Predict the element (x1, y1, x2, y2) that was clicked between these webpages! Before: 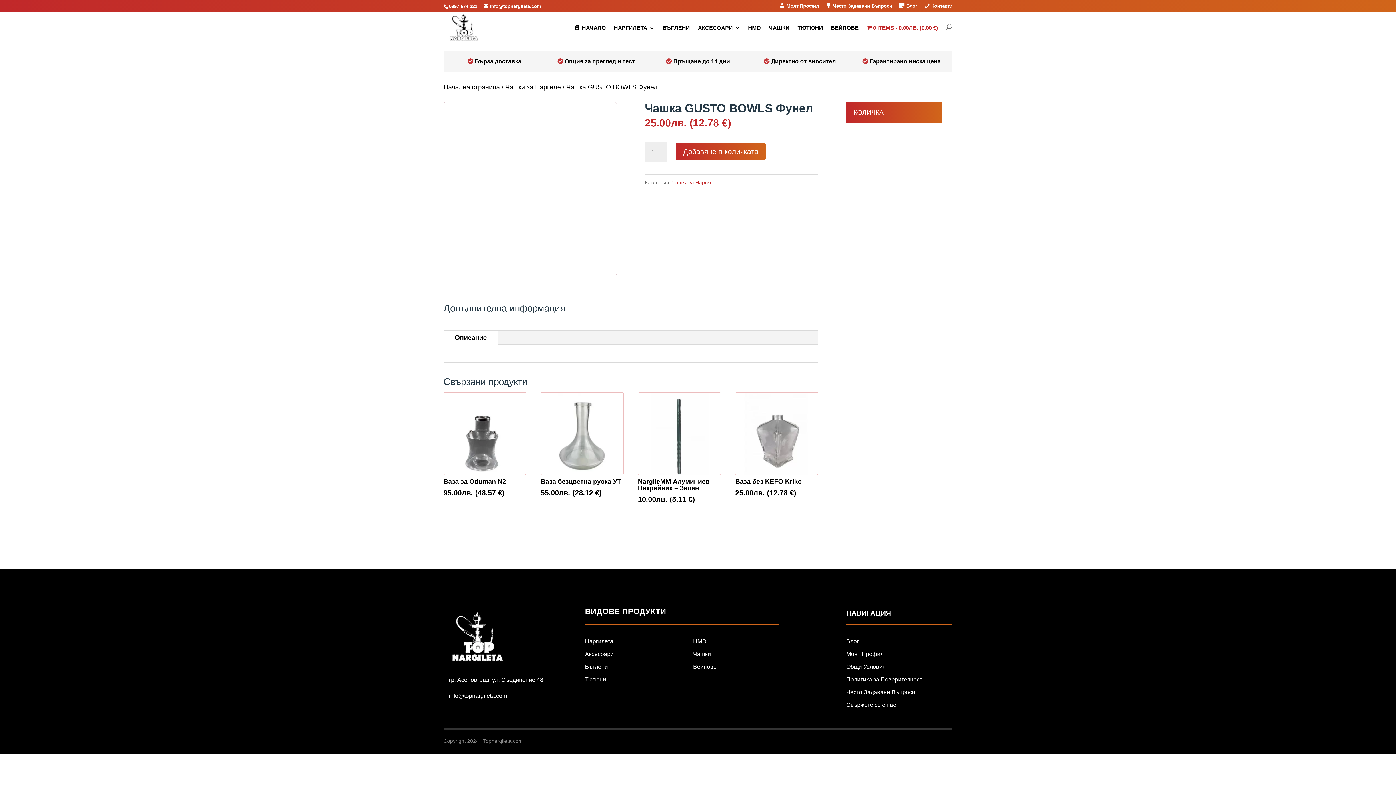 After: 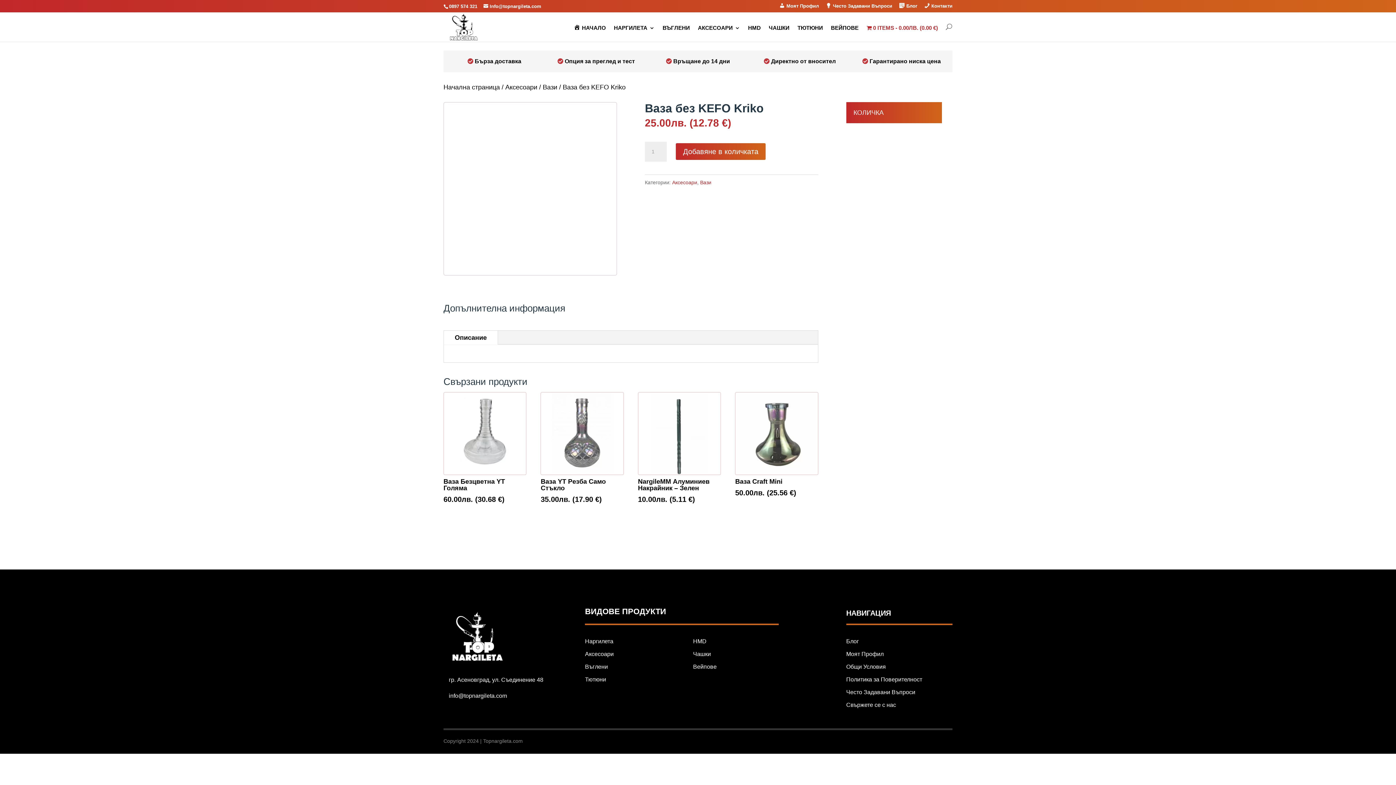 Action: bbox: (735, 392, 818, 497) label: Ваза без KEFO Kriko
25.00лв. (12.78 €)